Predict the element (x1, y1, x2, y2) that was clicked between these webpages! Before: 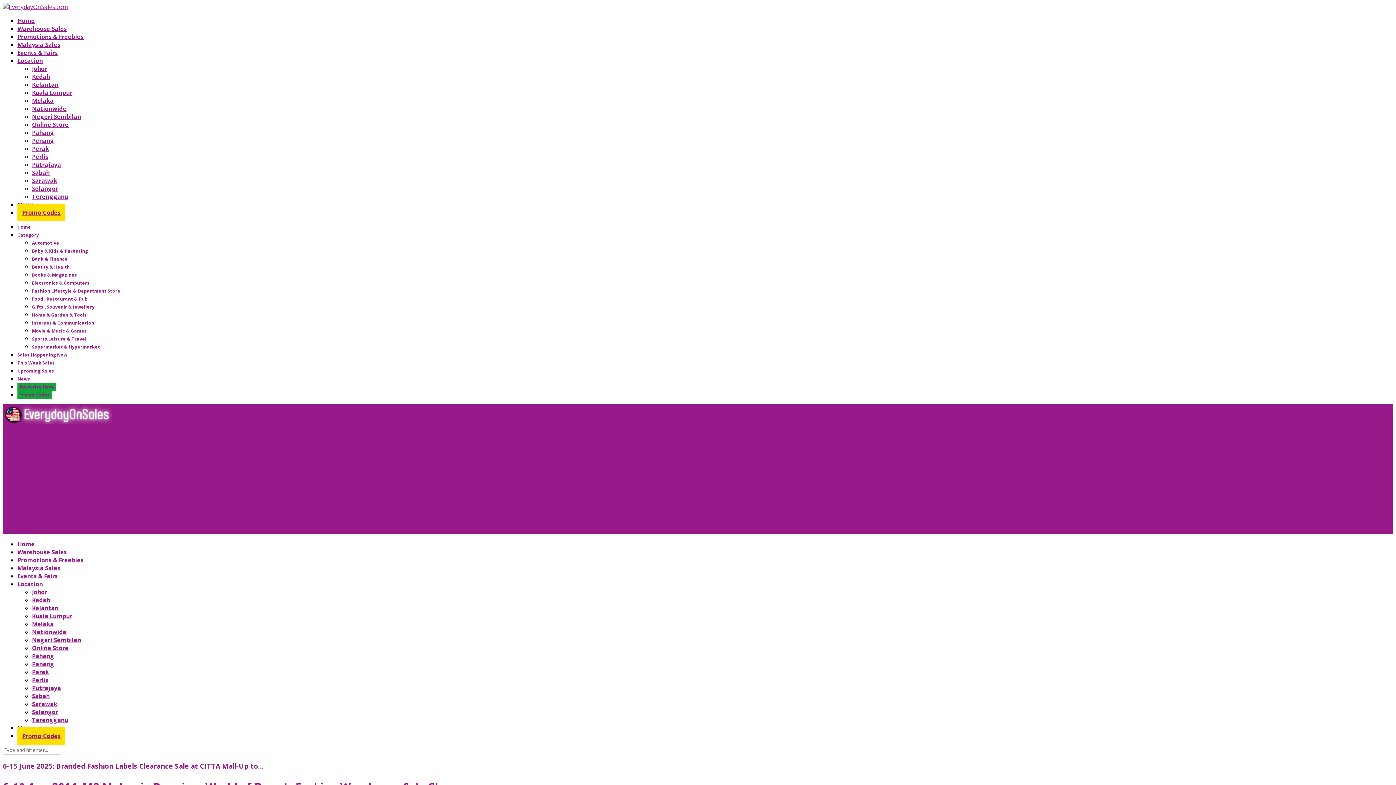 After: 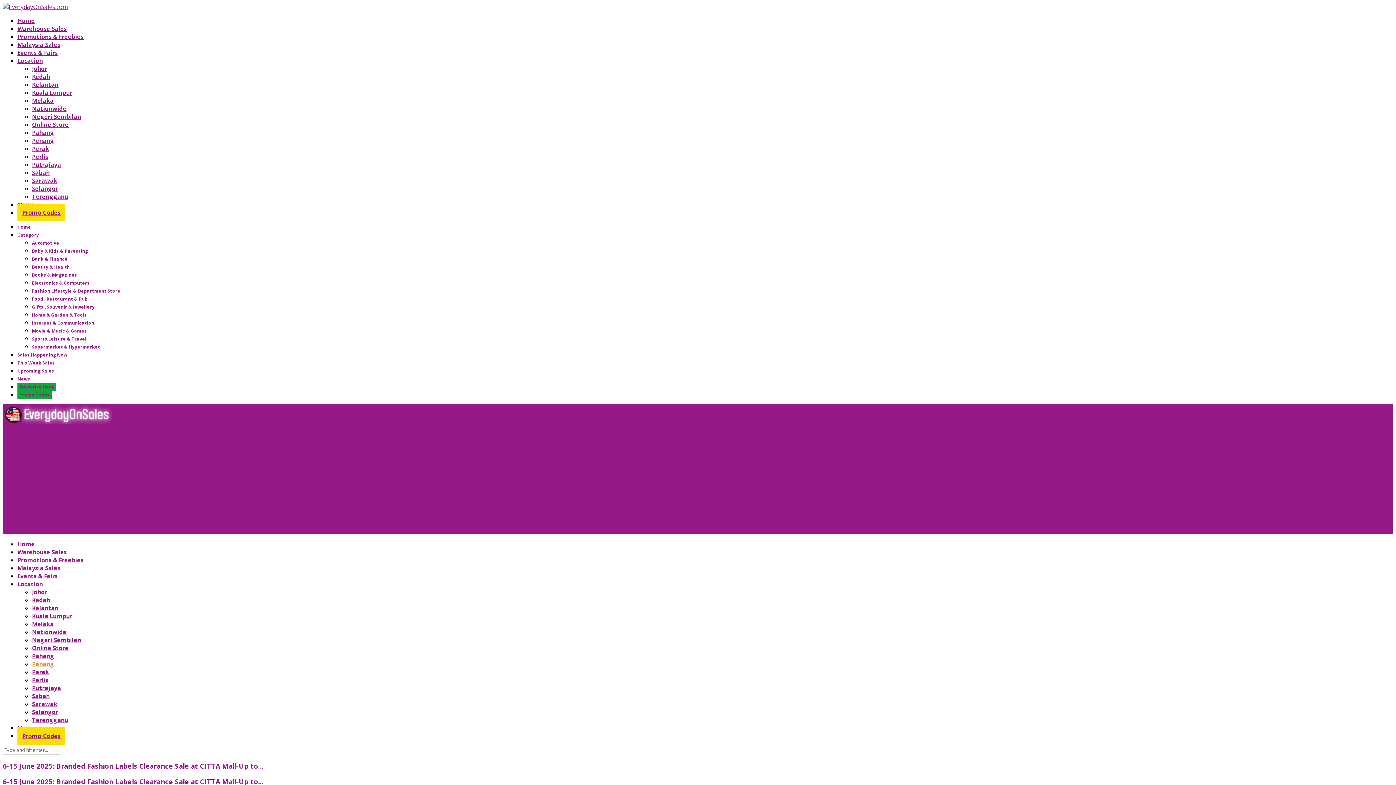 Action: label: Penang bbox: (32, 660, 54, 668)